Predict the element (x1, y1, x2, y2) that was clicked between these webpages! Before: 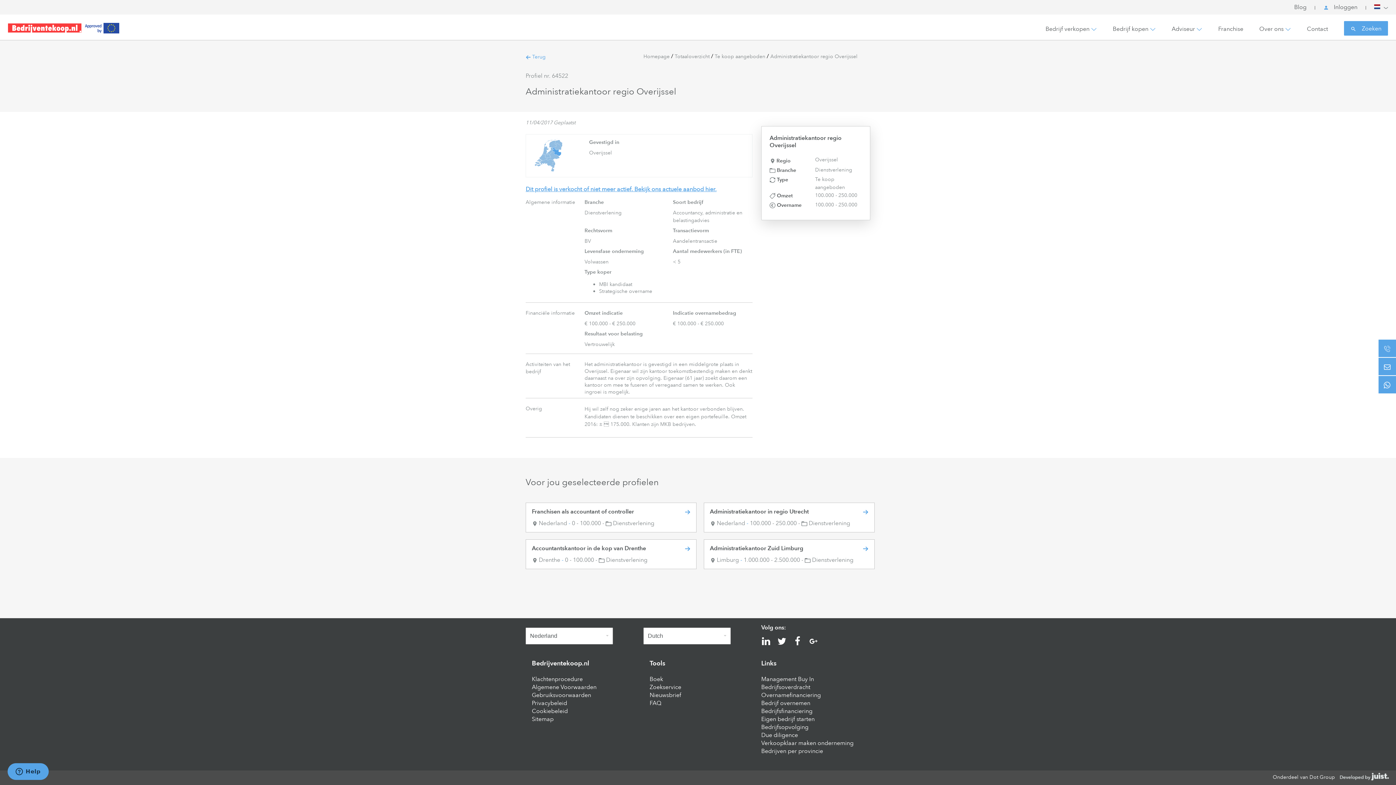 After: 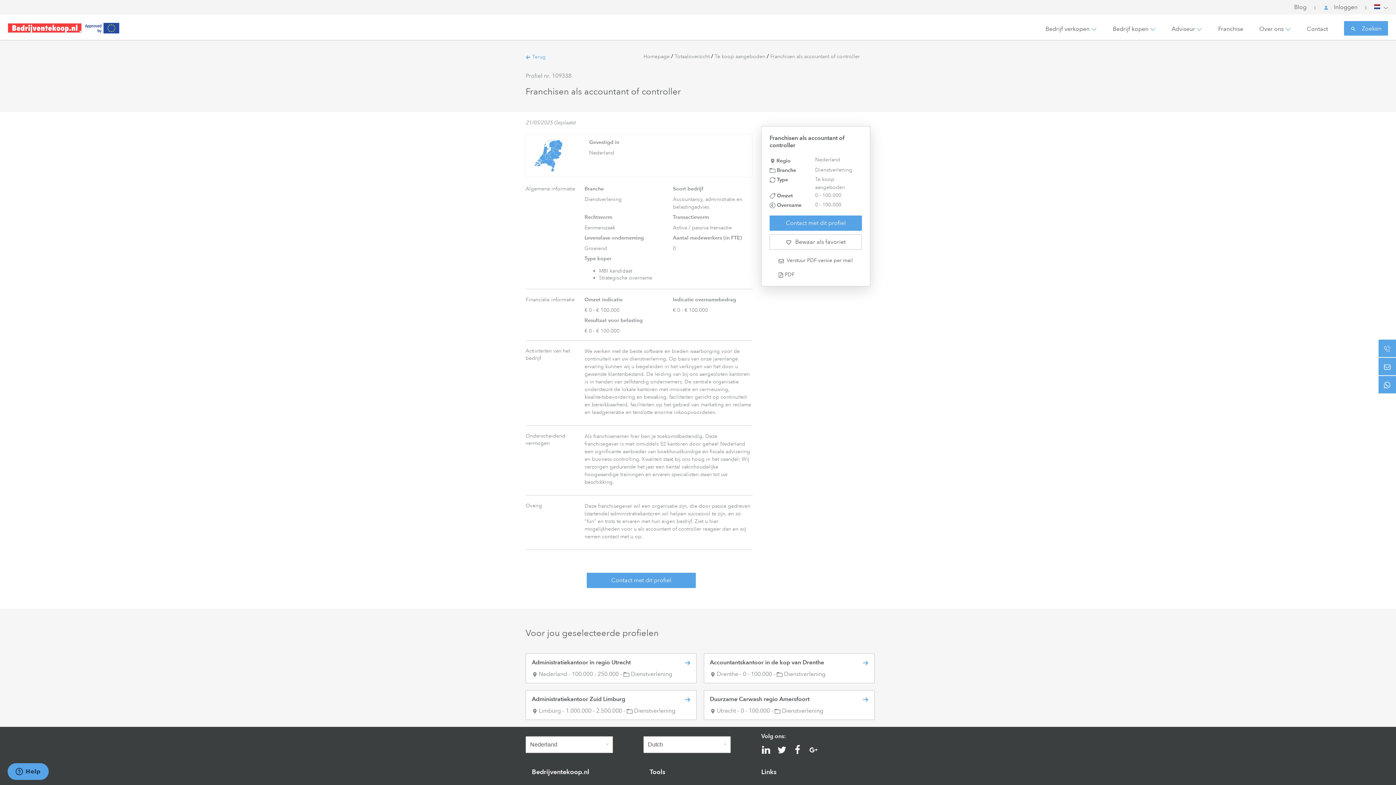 Action: bbox: (538, 519, 567, 527) label: Nederland